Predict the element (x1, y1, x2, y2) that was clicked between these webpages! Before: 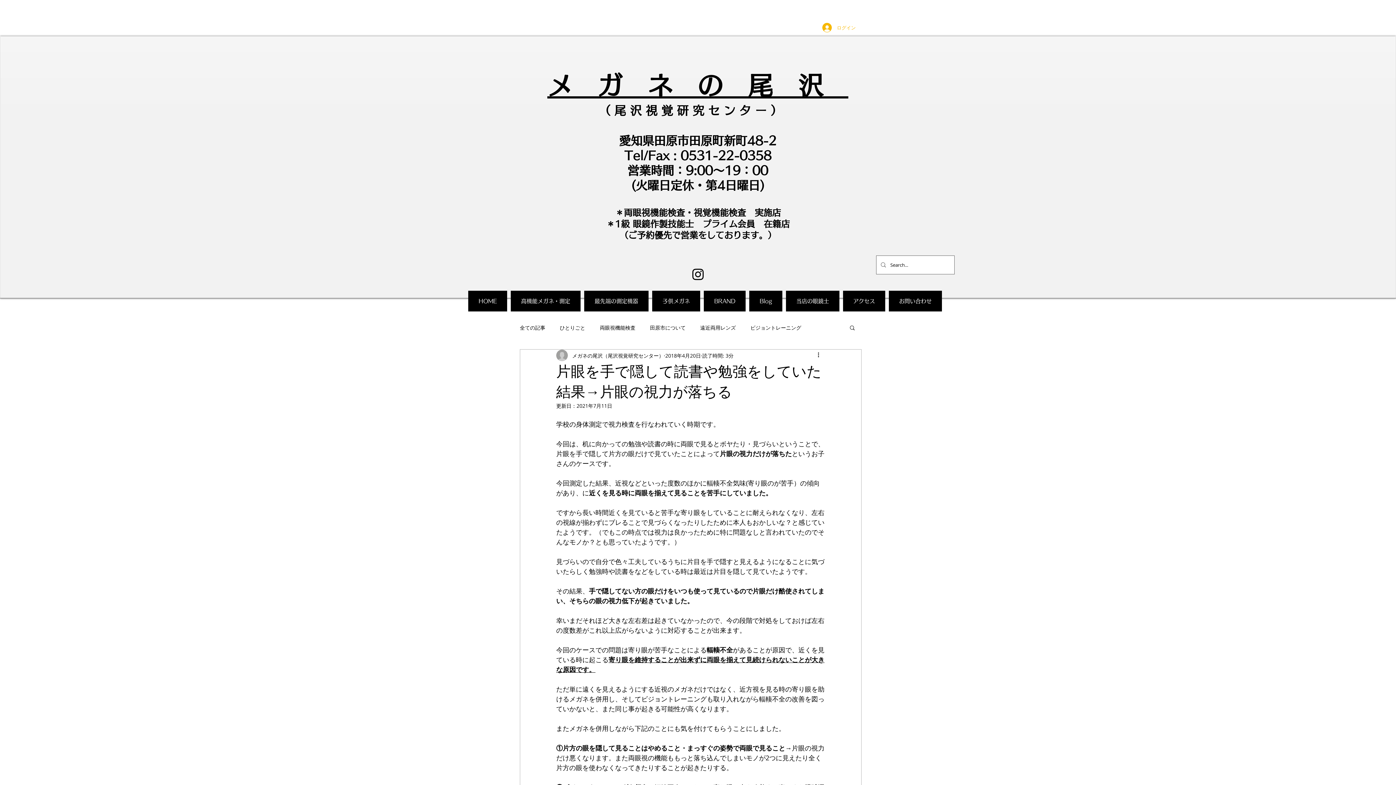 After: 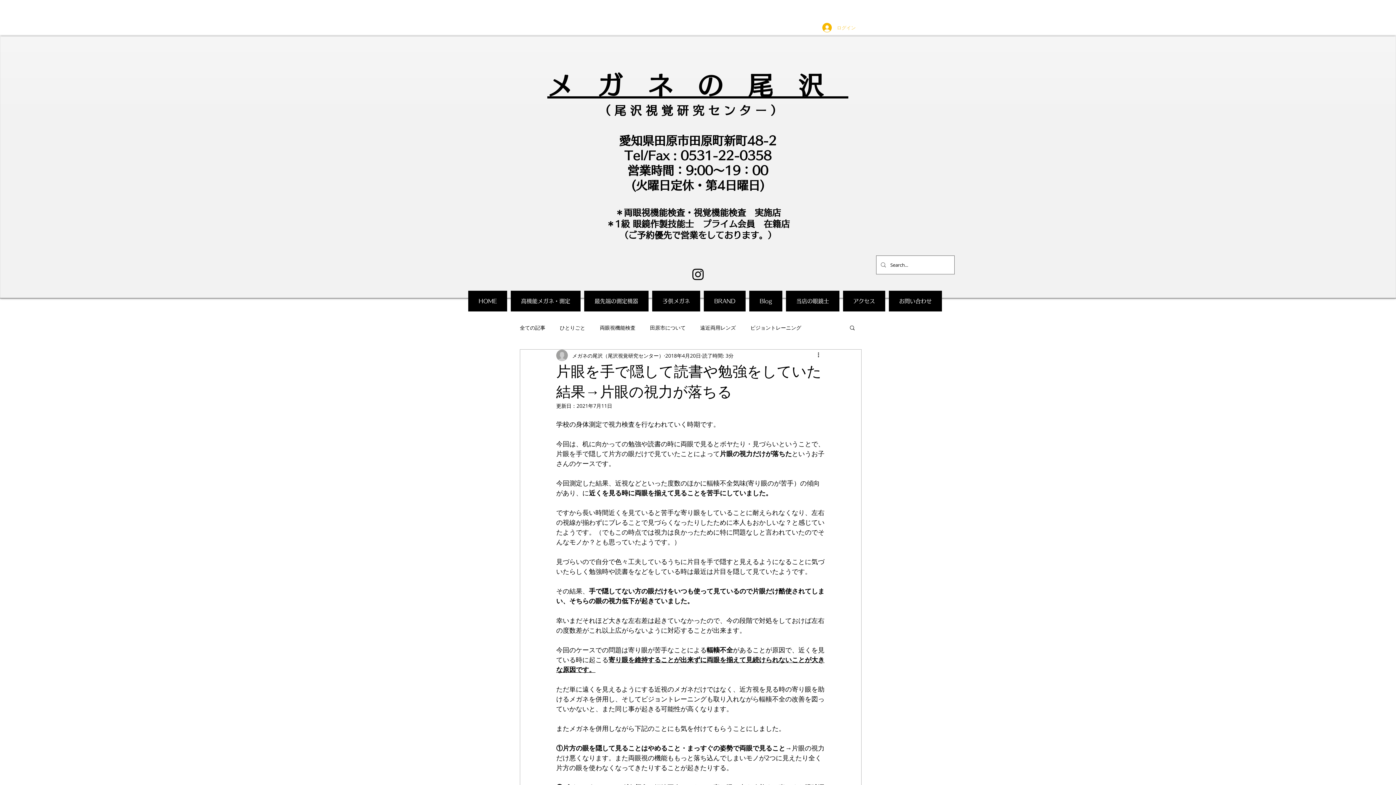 Action: label: ログイン bbox: (817, 20, 861, 34)